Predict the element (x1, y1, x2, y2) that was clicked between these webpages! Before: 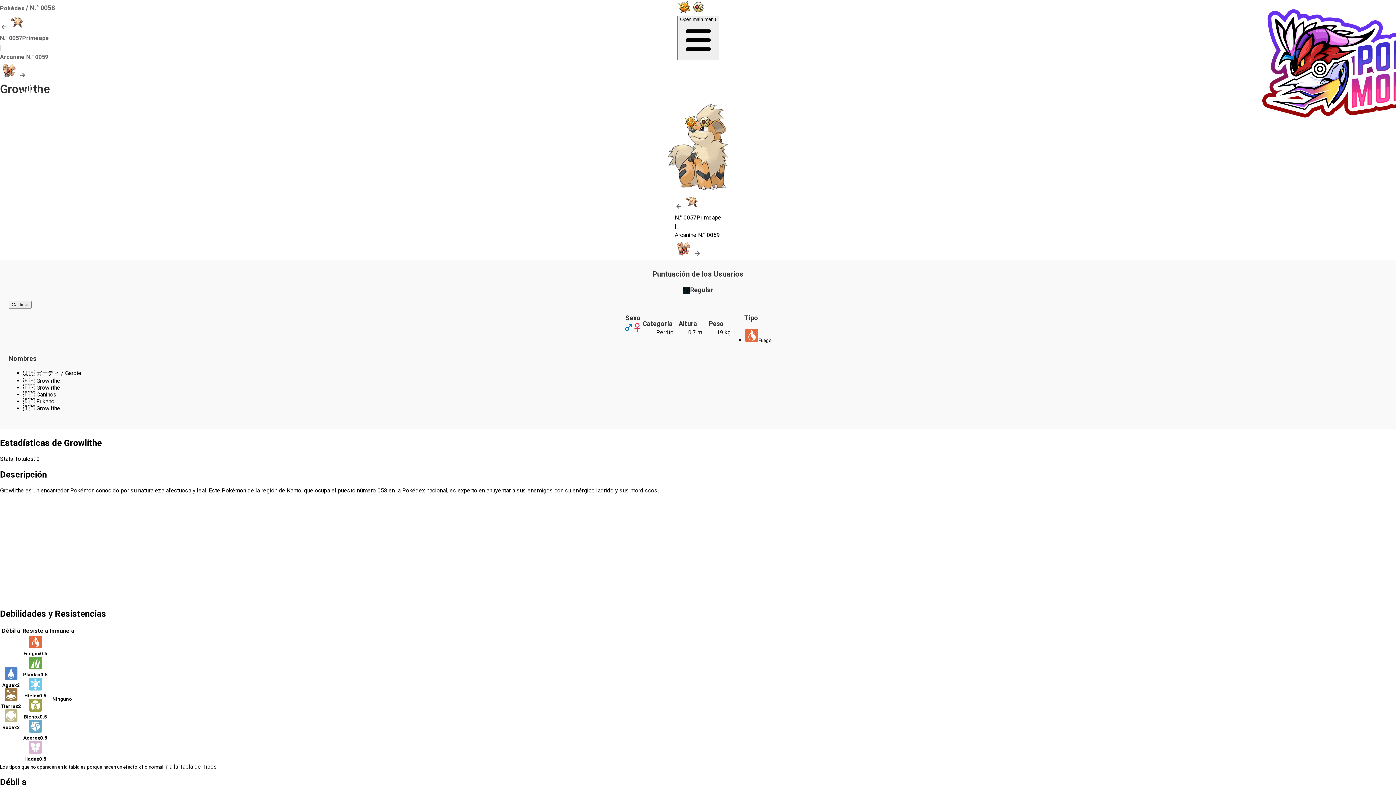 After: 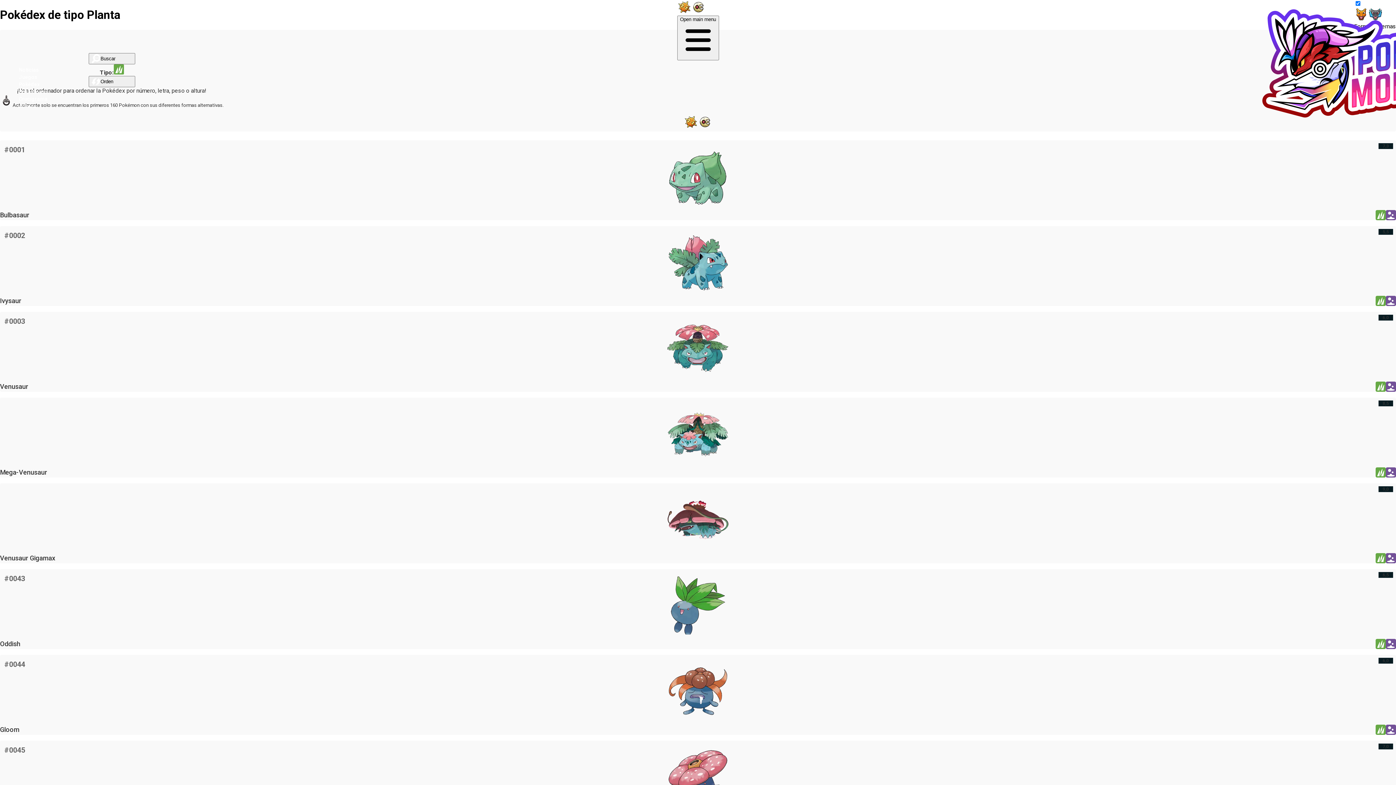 Action: bbox: (29, 664, 41, 671)